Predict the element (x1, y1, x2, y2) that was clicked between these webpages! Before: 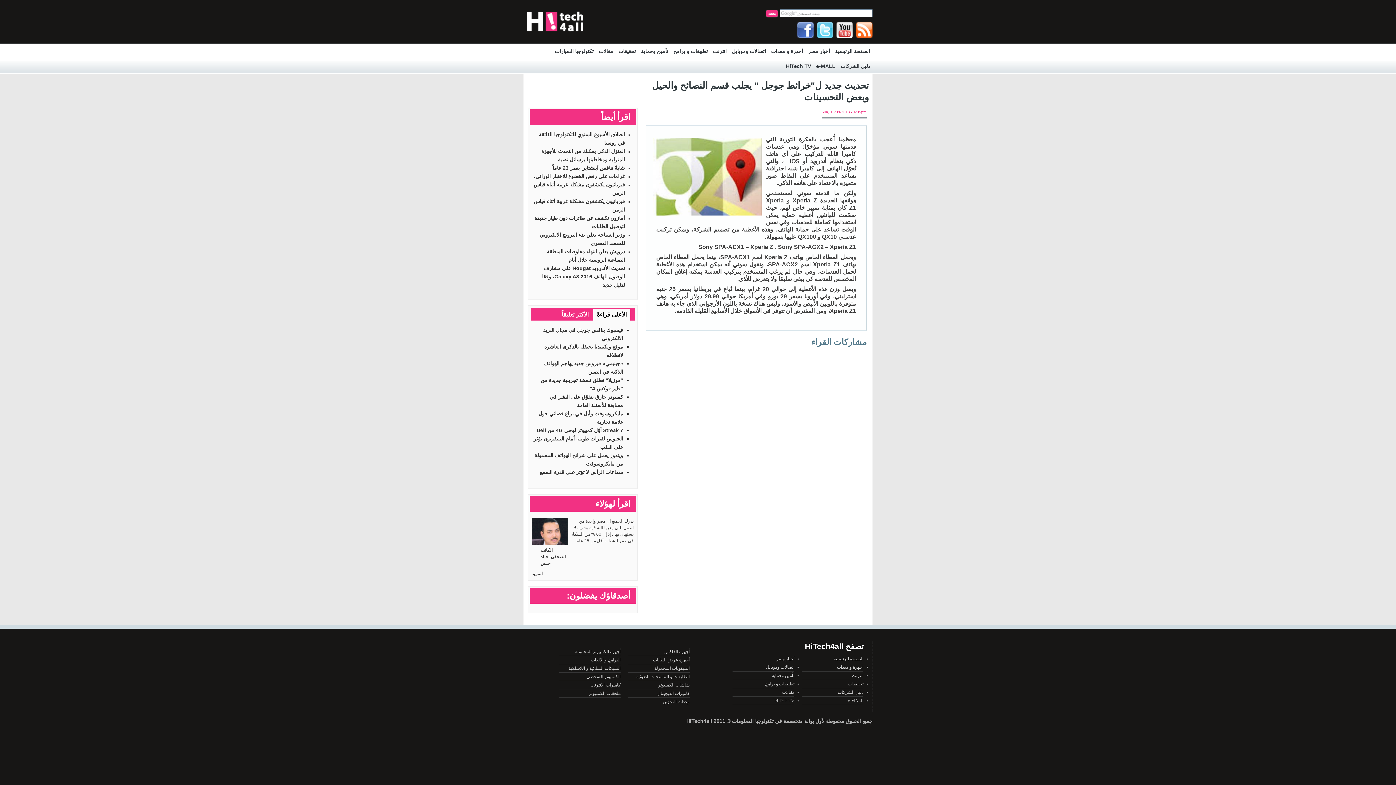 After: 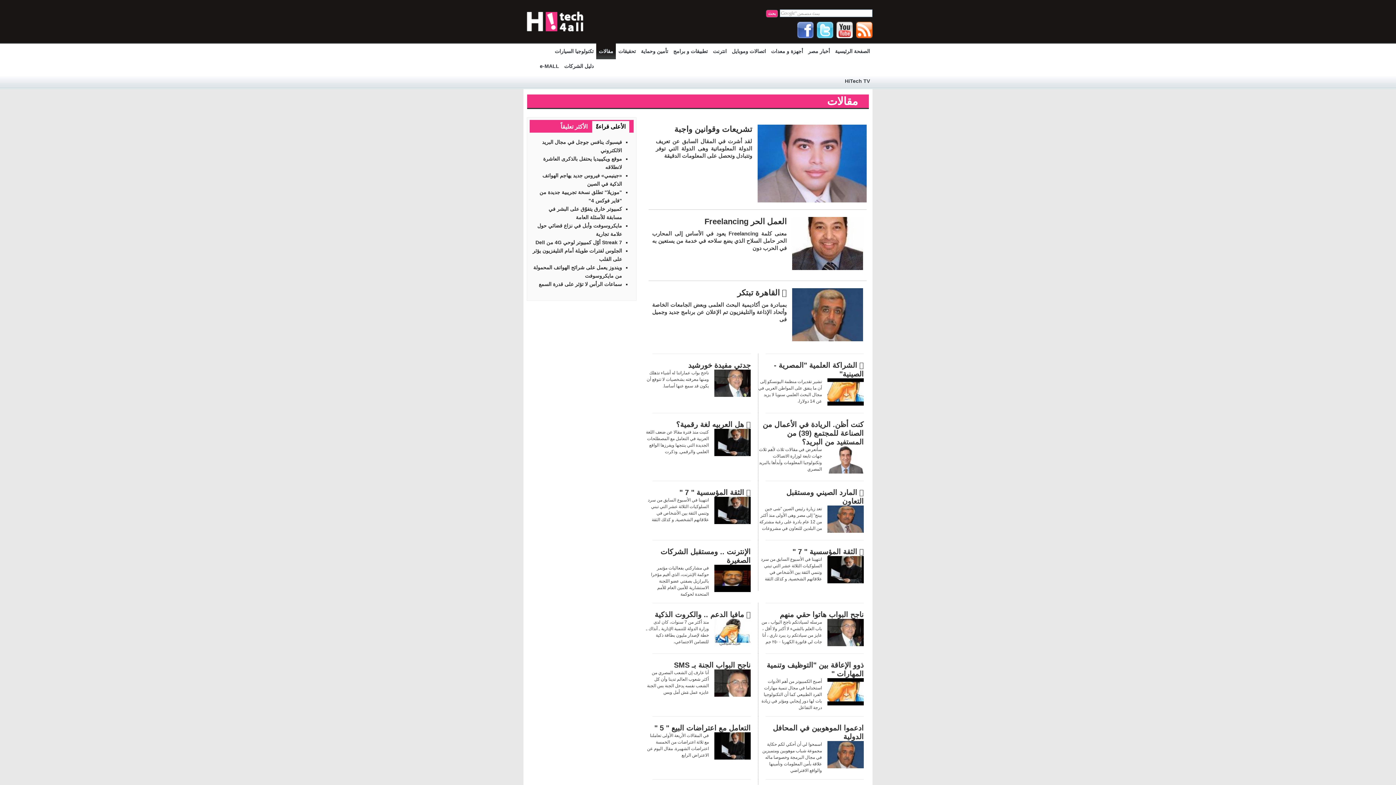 Action: bbox: (596, 43, 616, 58) label: مقالات